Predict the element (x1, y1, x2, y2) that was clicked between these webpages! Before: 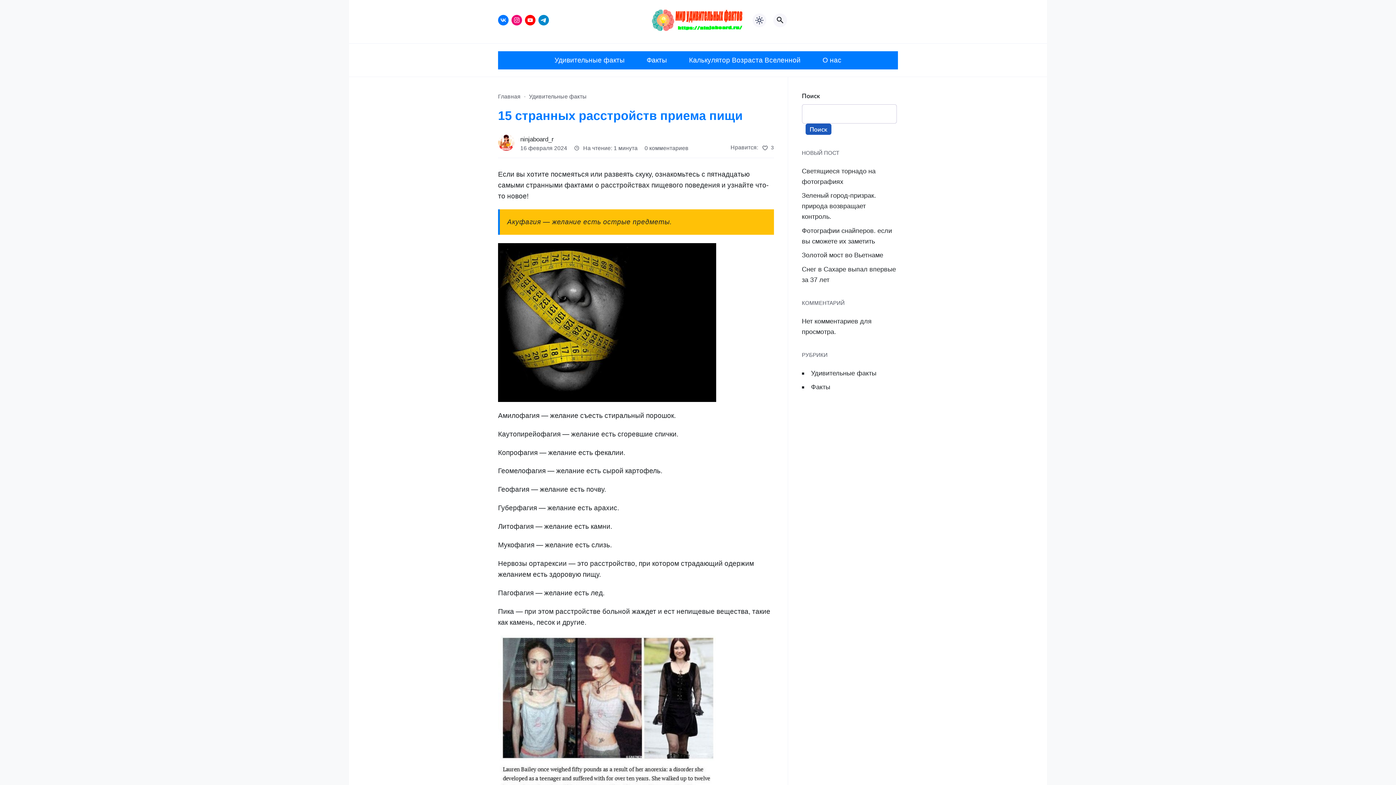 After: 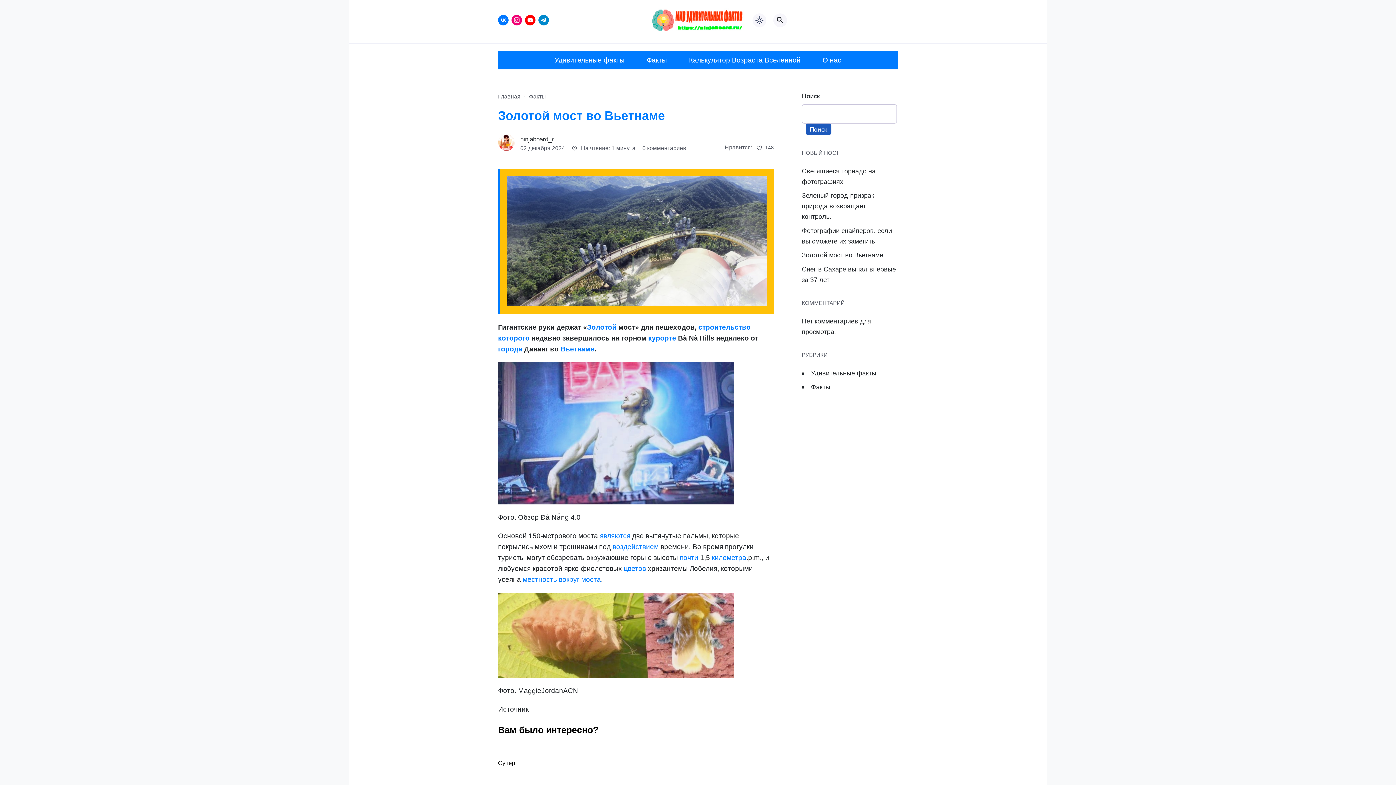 Action: label: Золотой мост во Вьетнаме bbox: (802, 251, 883, 259)